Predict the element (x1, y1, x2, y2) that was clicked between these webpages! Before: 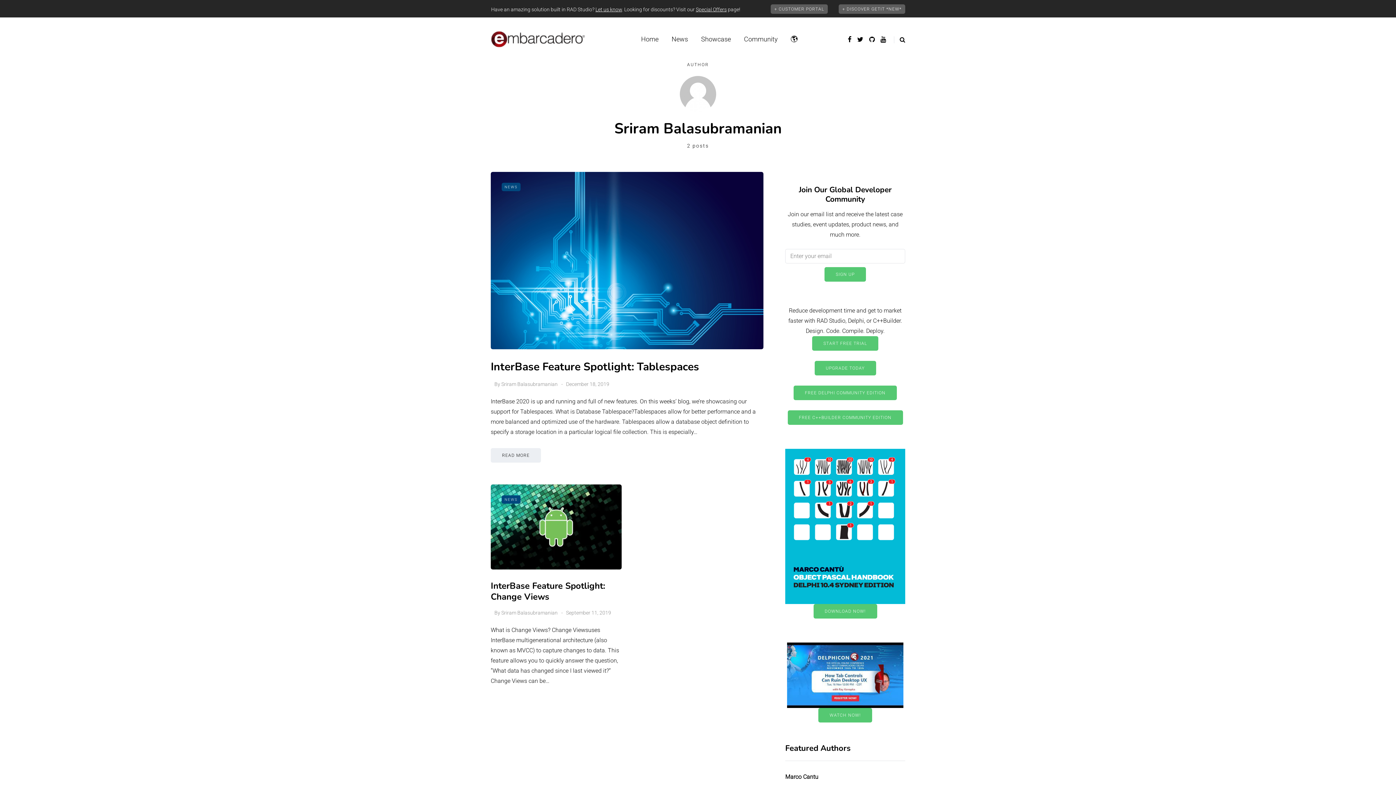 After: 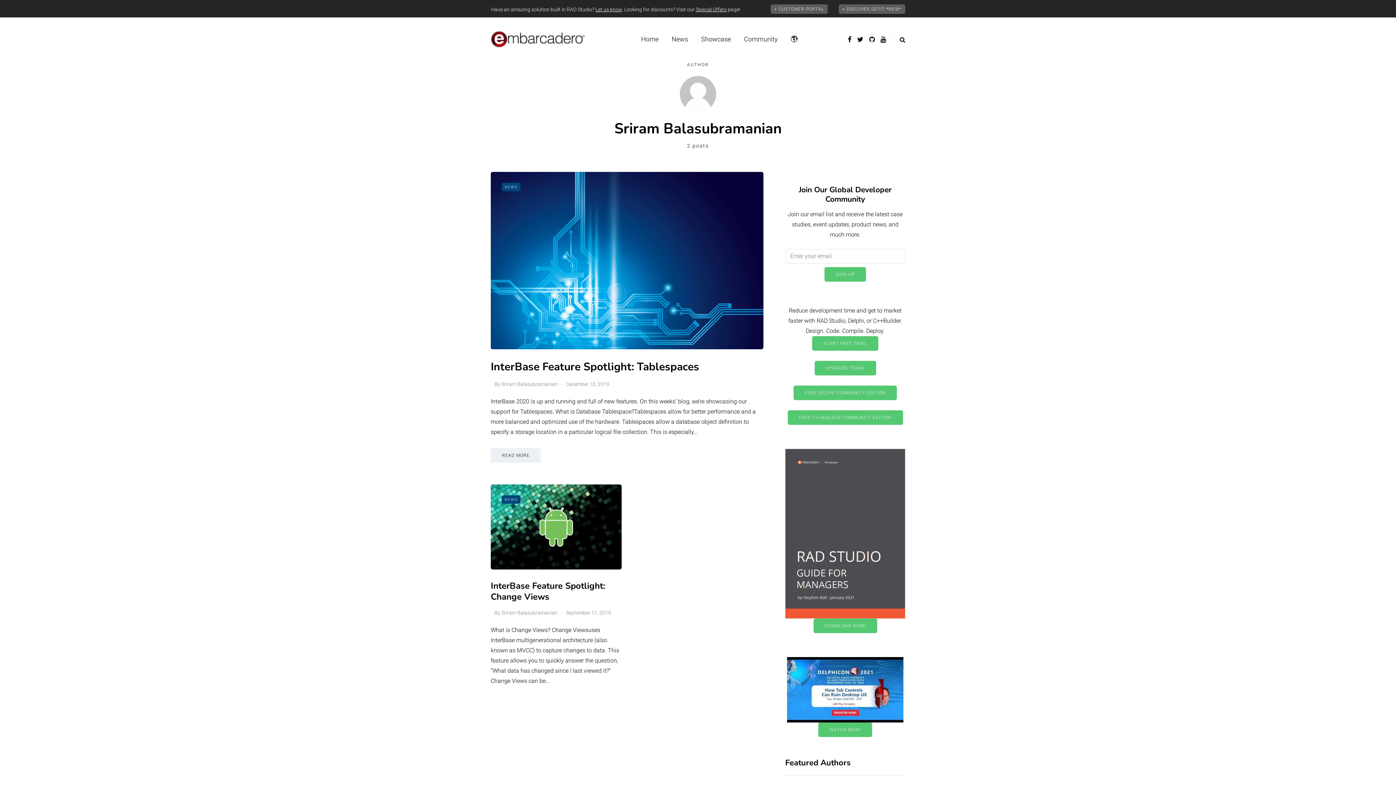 Action: bbox: (501, 610, 557, 615) label: Sriram Balasubramanian